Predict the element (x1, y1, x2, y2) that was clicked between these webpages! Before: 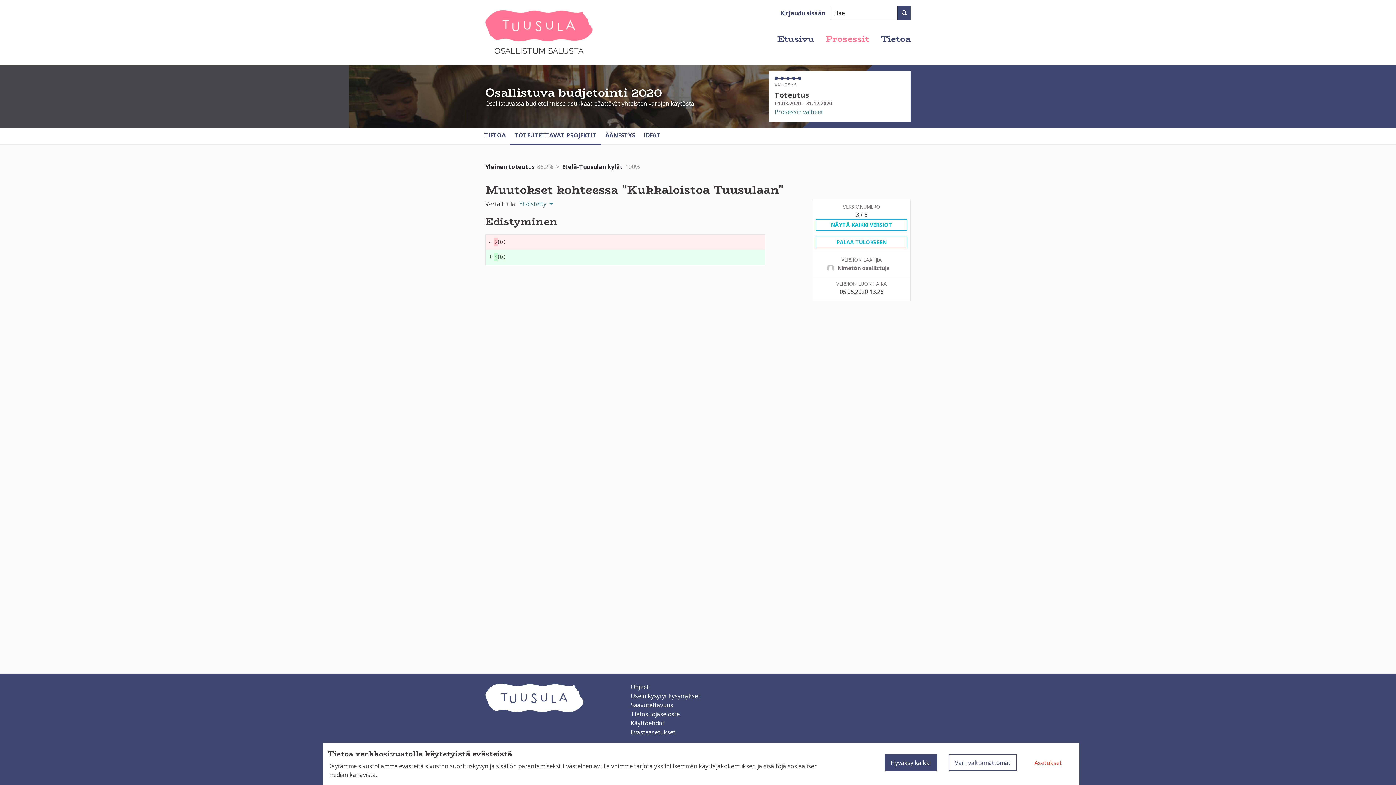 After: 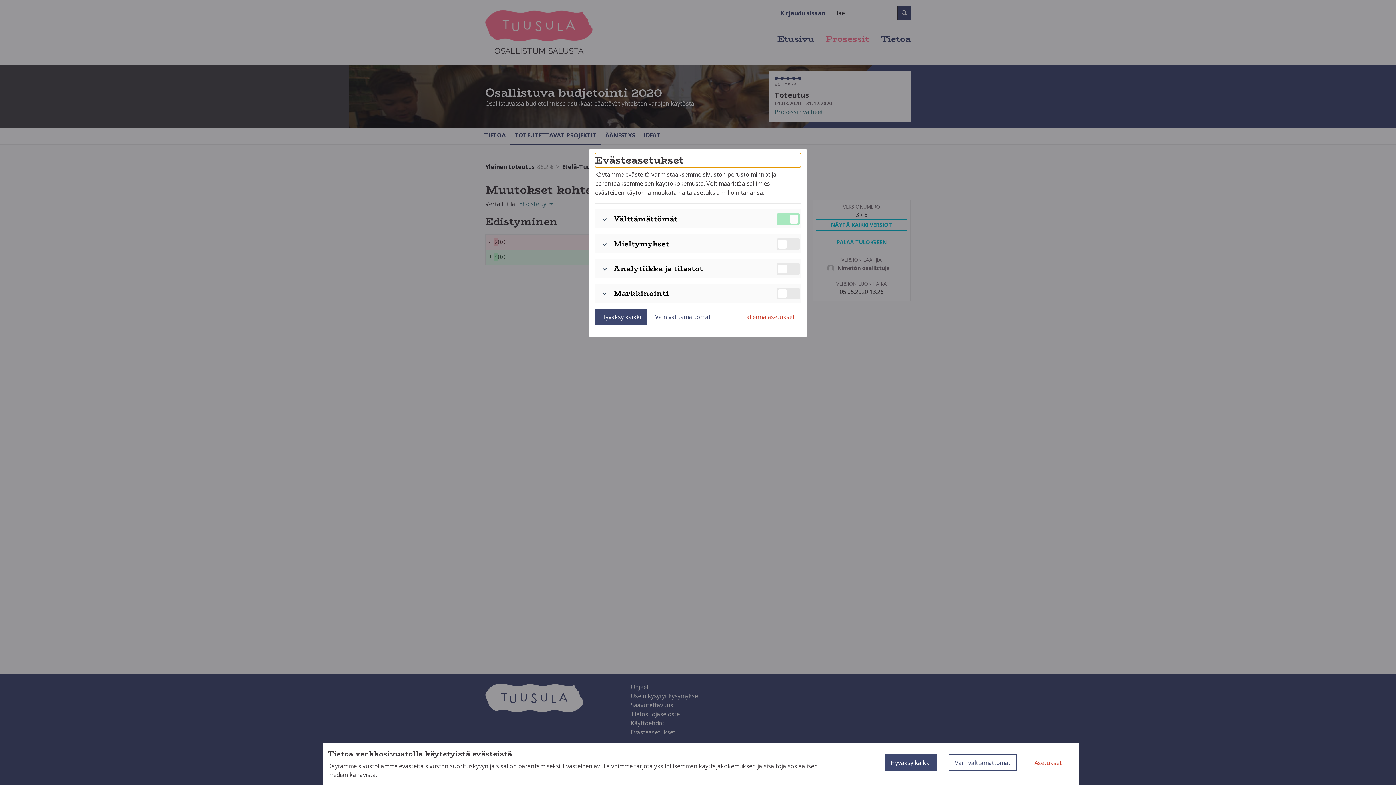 Action: label: Evästeasetukset bbox: (630, 728, 675, 736)